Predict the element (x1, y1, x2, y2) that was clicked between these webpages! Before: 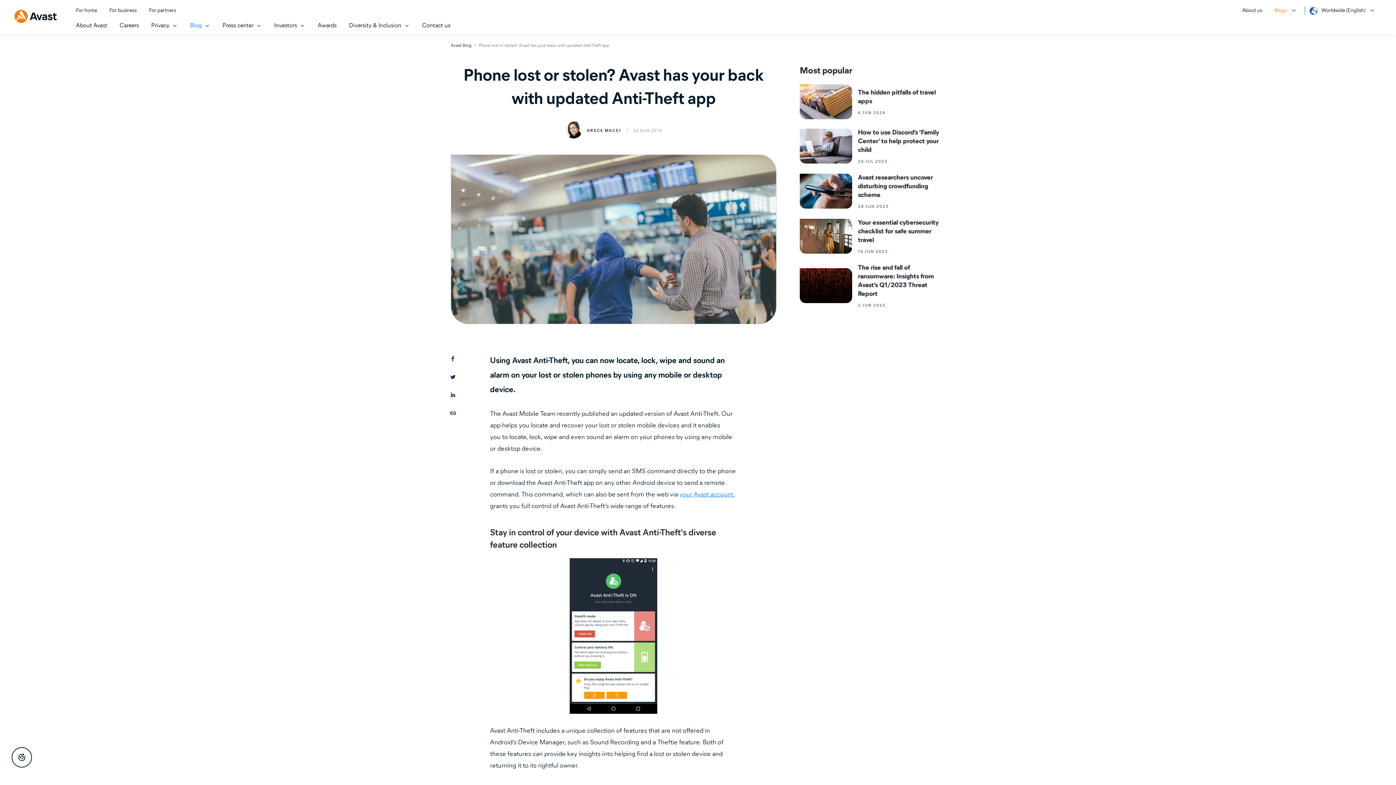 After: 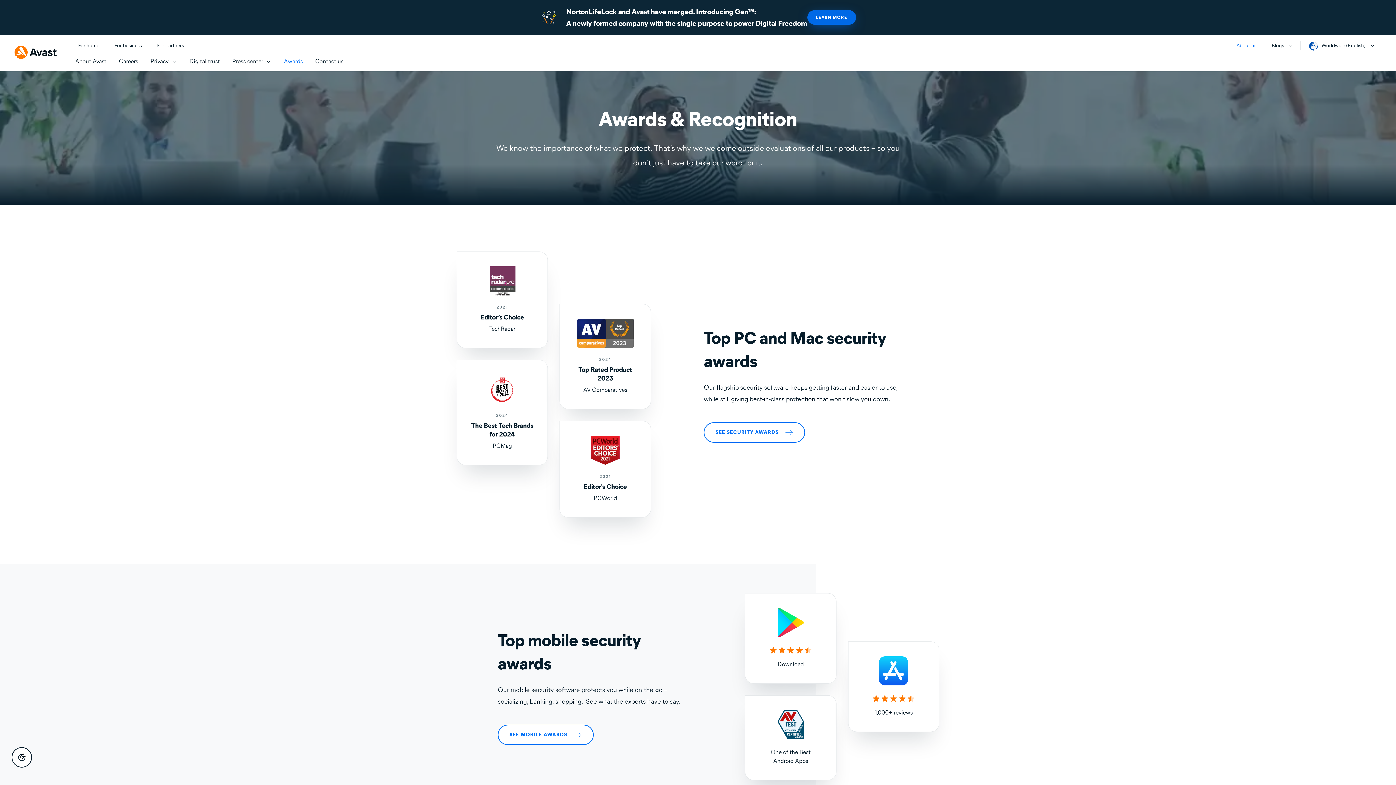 Action: bbox: (311, 15, 342, 34) label: Awards